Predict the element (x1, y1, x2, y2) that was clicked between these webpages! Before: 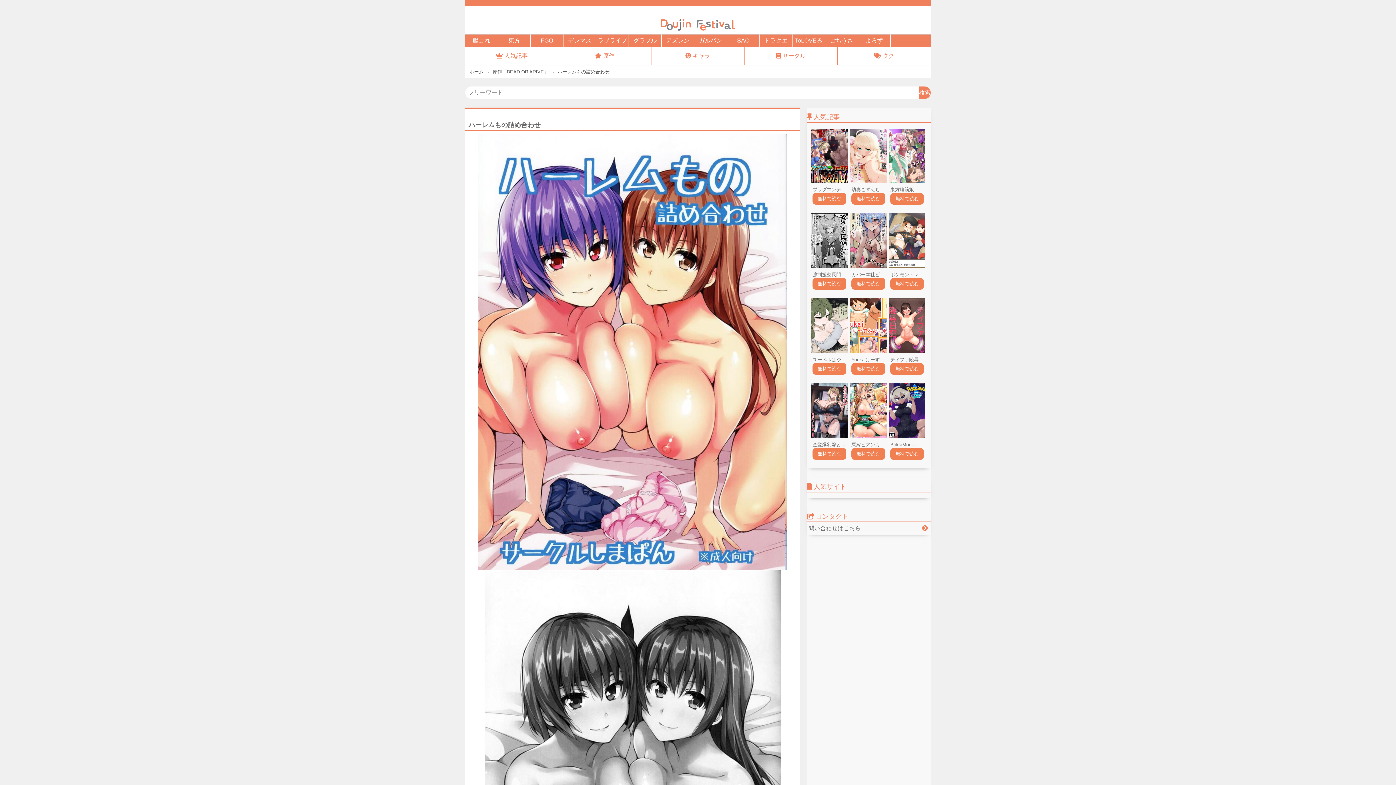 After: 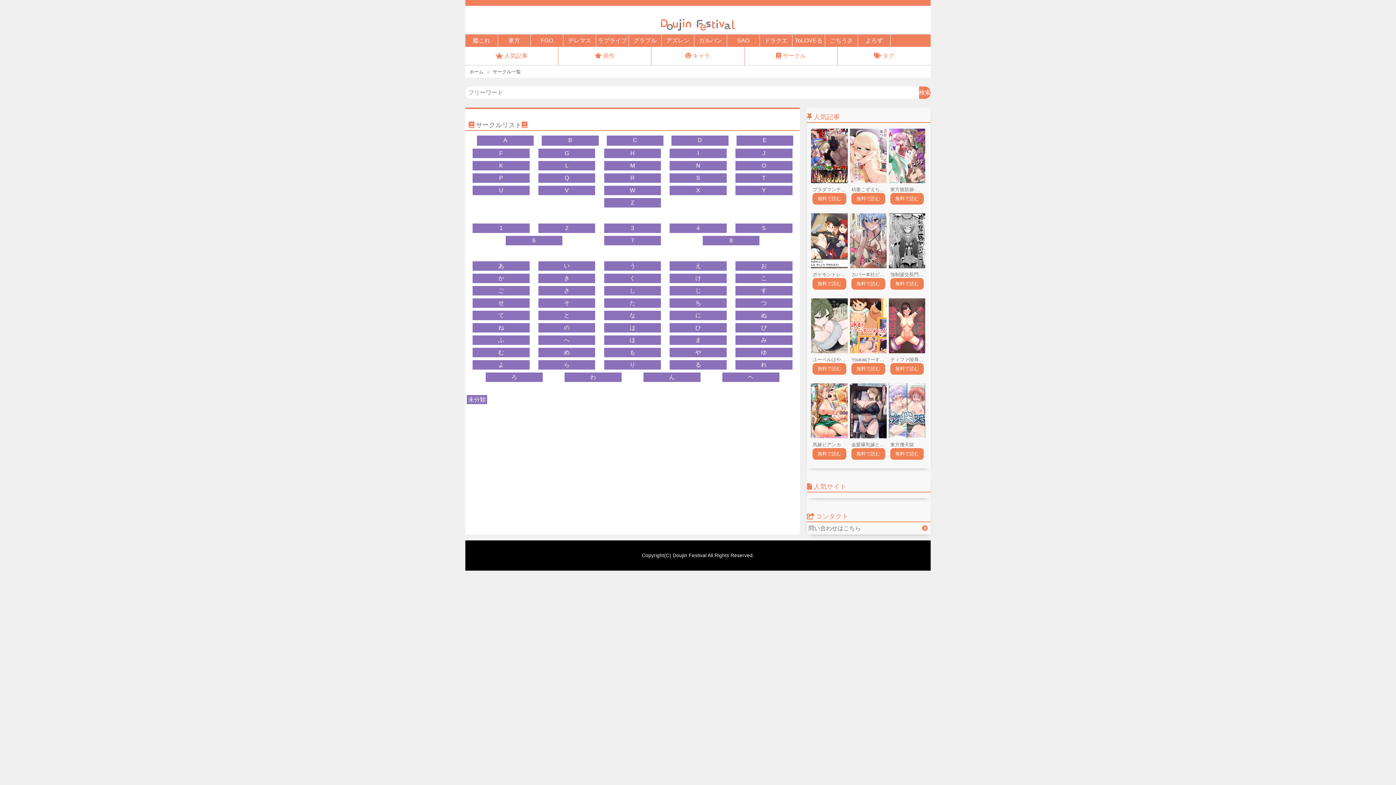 Action: label: サークル bbox: (744, 46, 837, 64)